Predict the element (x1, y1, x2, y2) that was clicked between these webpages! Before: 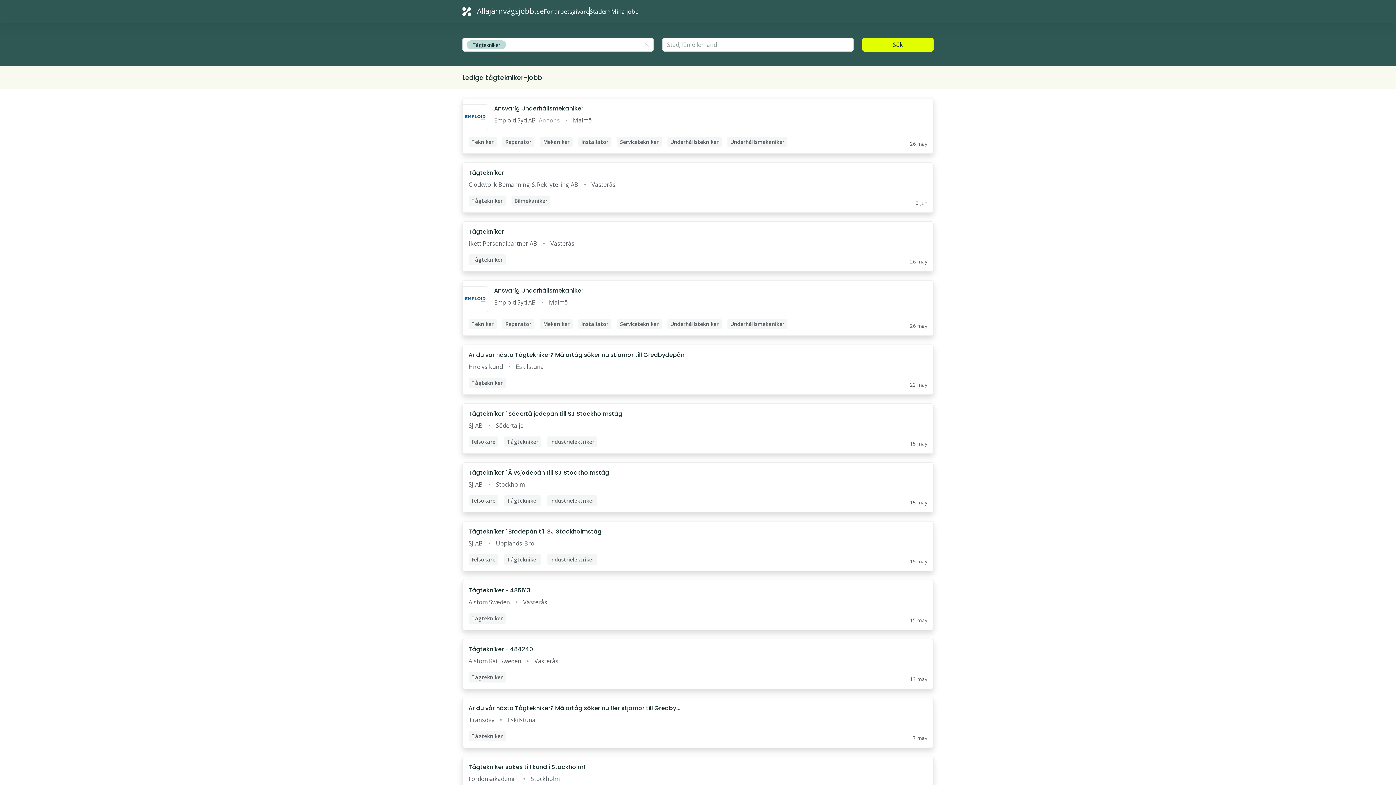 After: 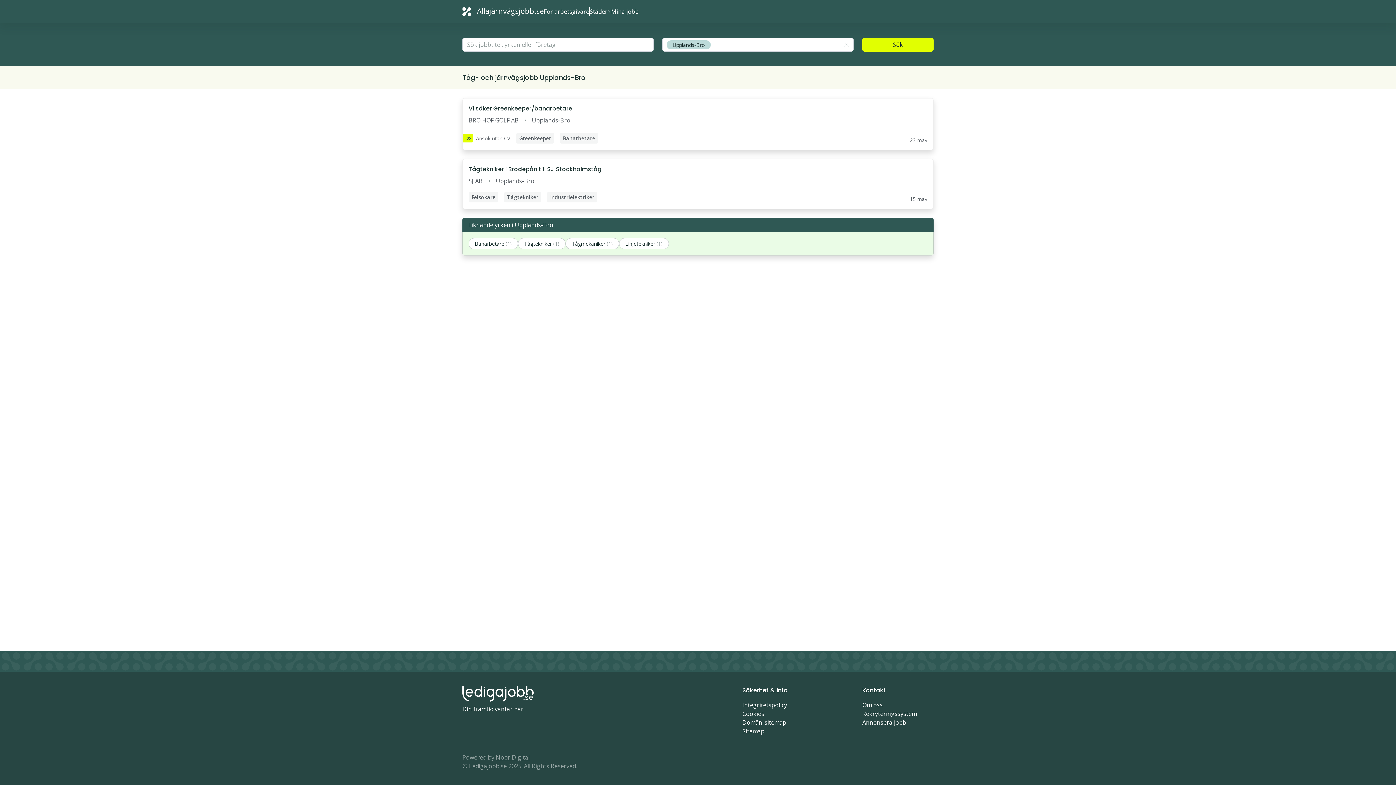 Action: bbox: (496, 539, 534, 548) label: Upplands-Bro